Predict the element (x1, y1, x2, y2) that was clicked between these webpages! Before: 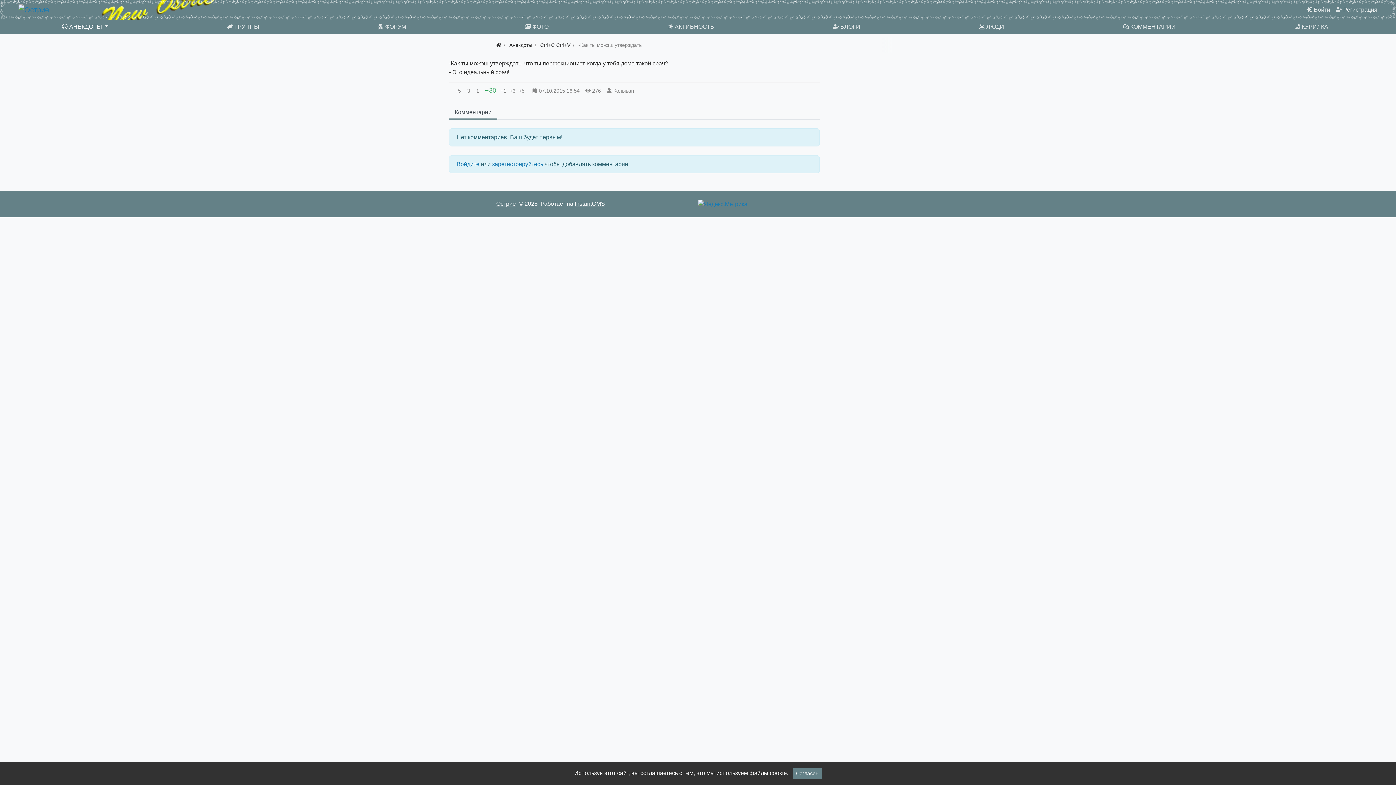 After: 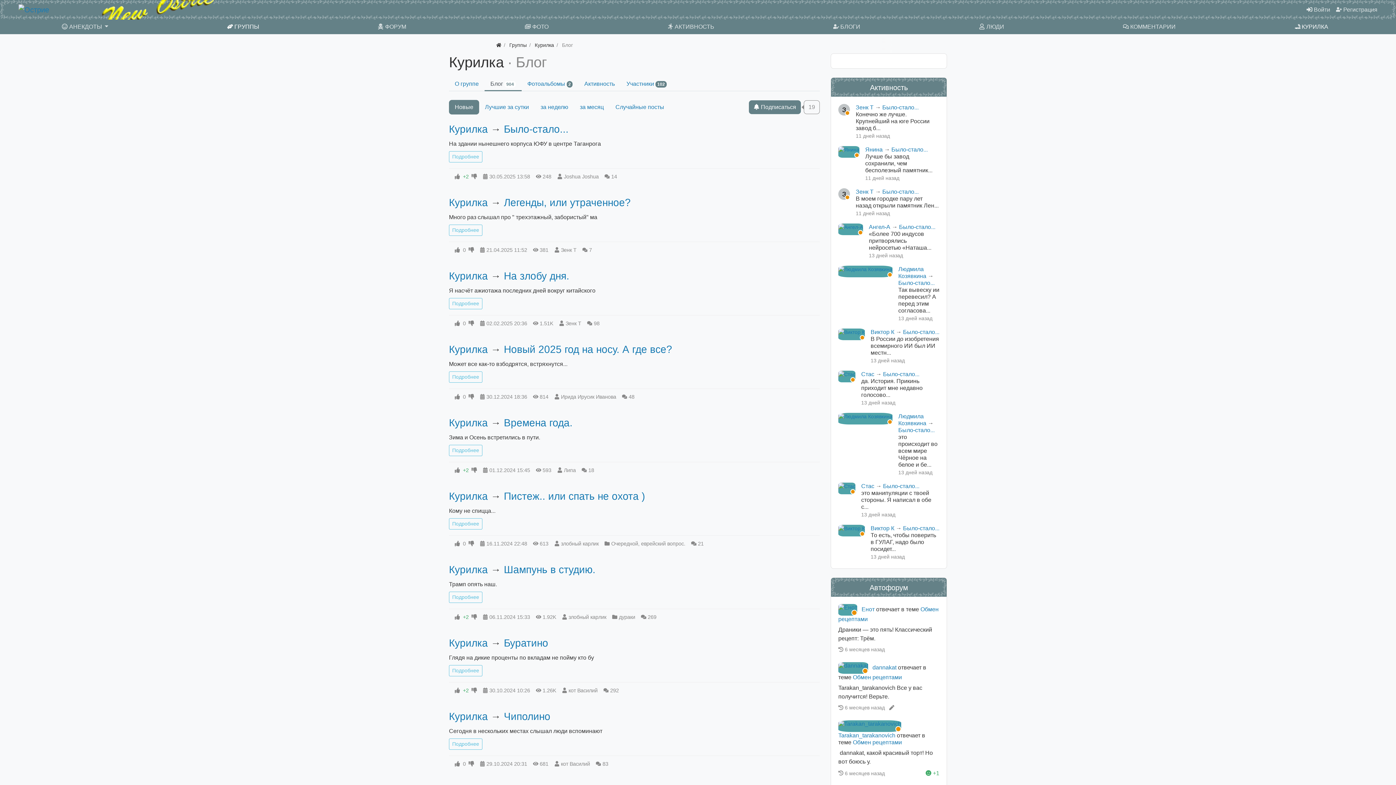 Action: label:  КУРИЛКА bbox: (1235, 19, 1388, 34)